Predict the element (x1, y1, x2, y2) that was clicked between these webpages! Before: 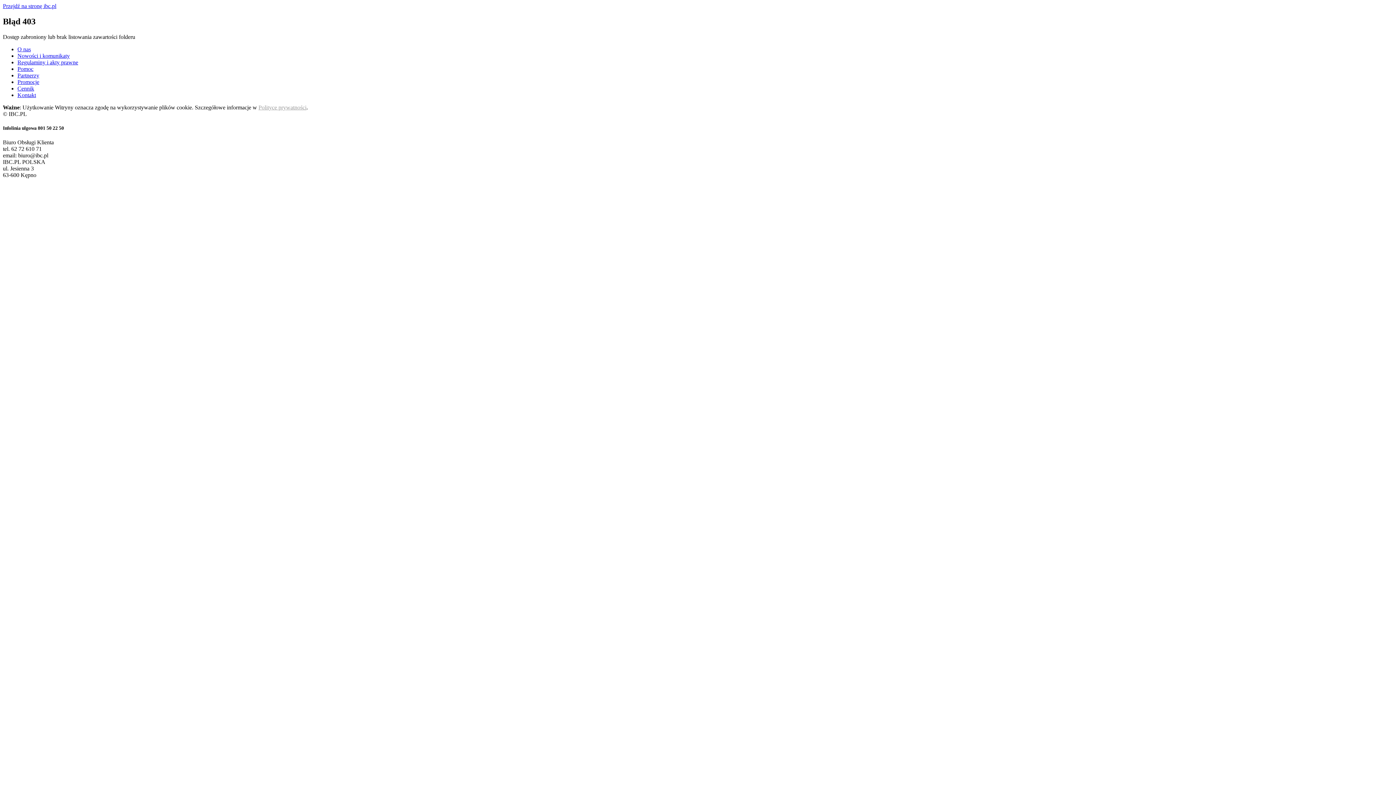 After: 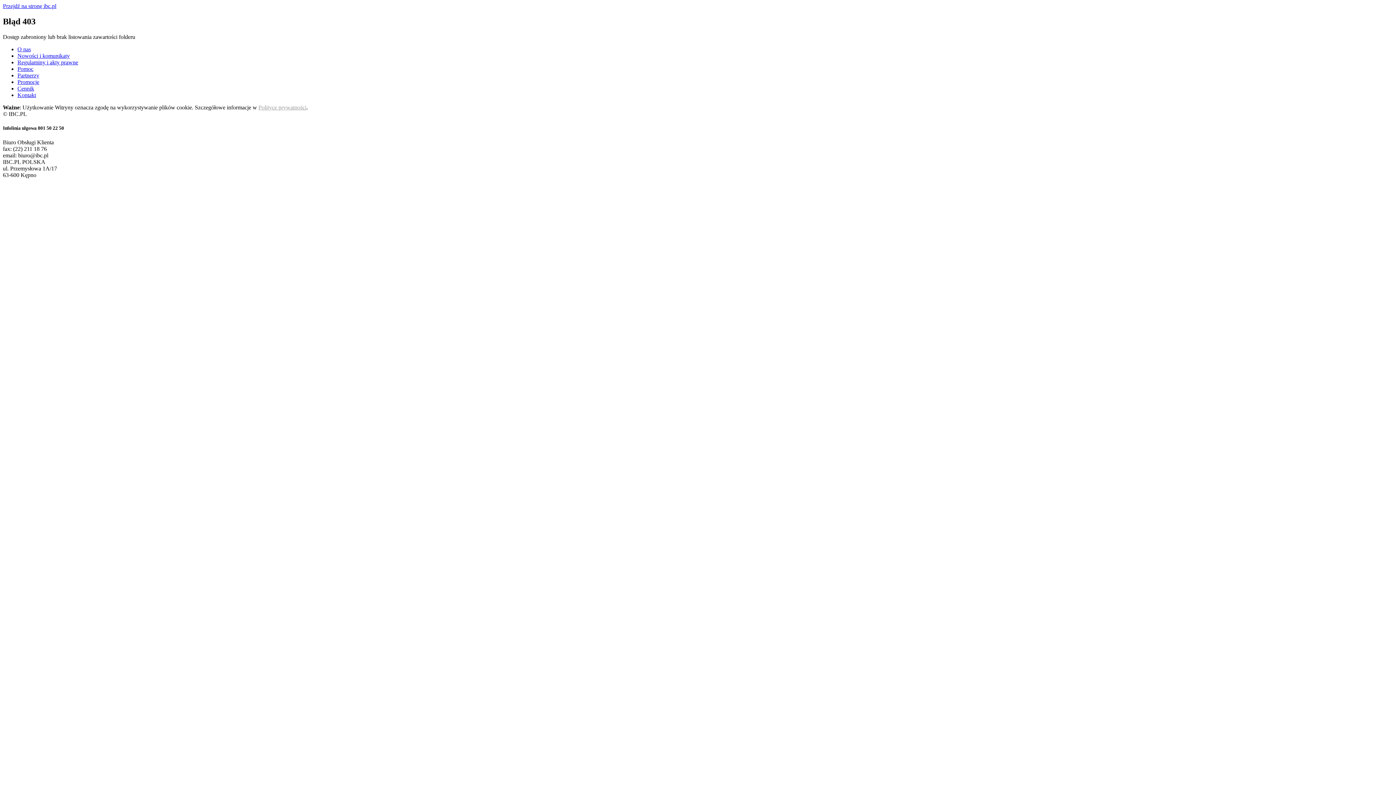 Action: label: Przejdź na stronę ibc.pl bbox: (2, 2, 56, 9)